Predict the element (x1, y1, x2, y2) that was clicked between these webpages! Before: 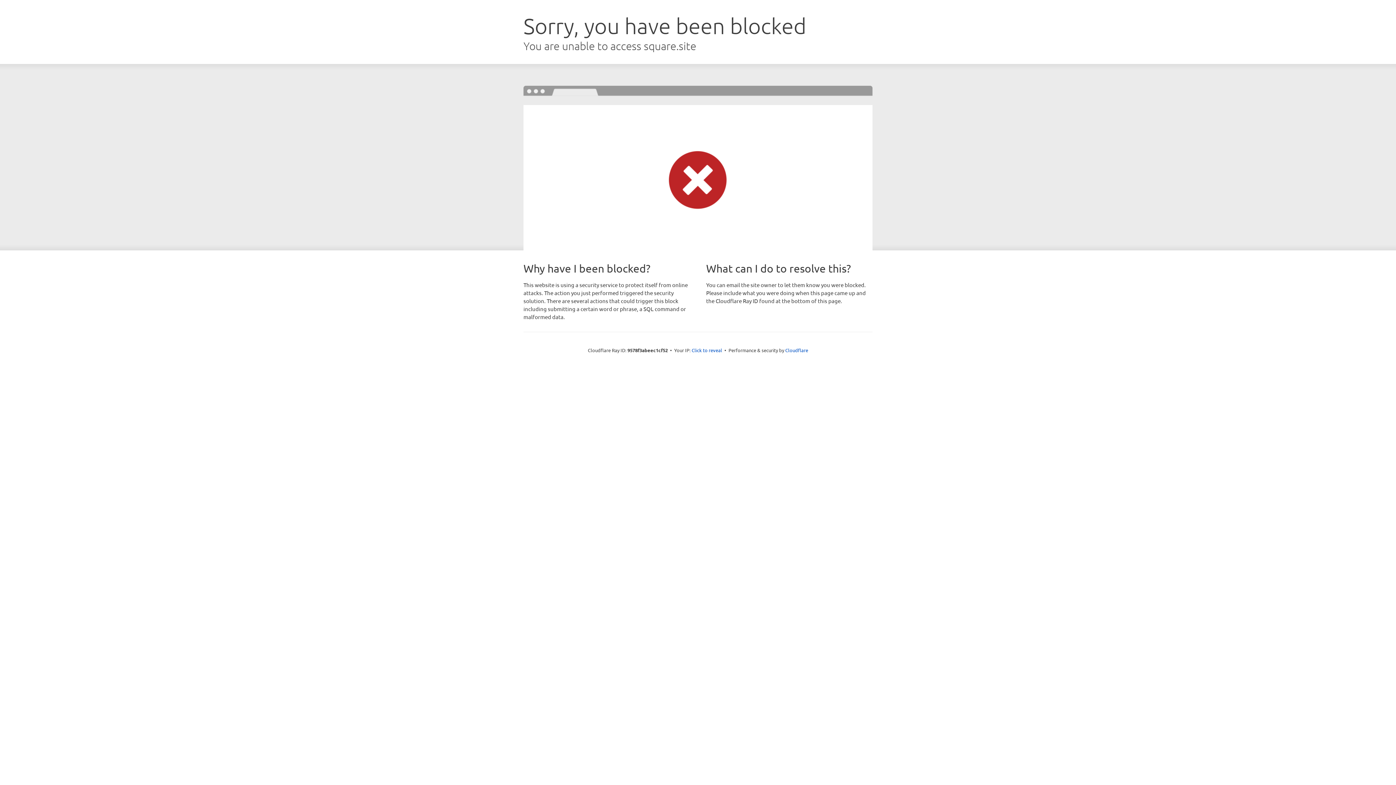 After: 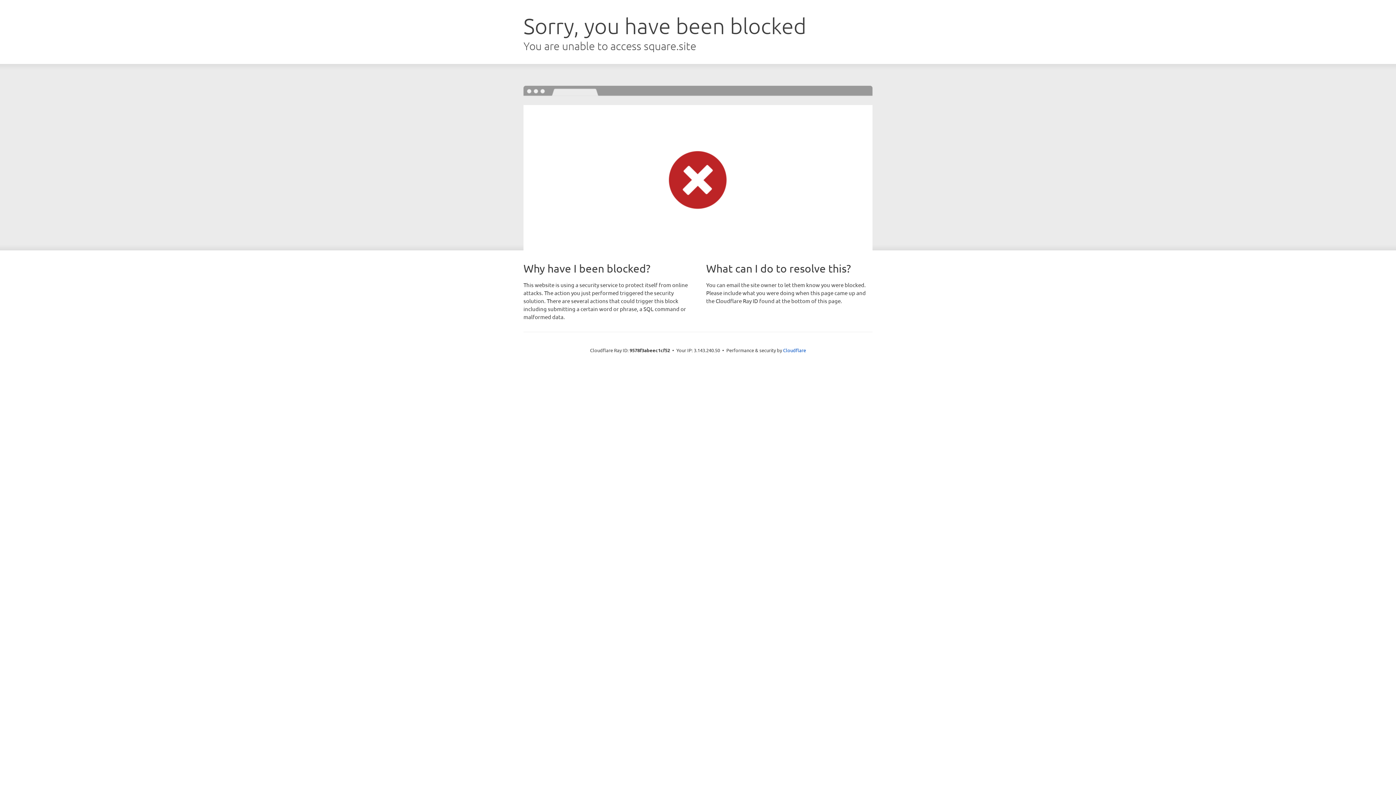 Action: label: Click to reveal bbox: (691, 346, 722, 353)